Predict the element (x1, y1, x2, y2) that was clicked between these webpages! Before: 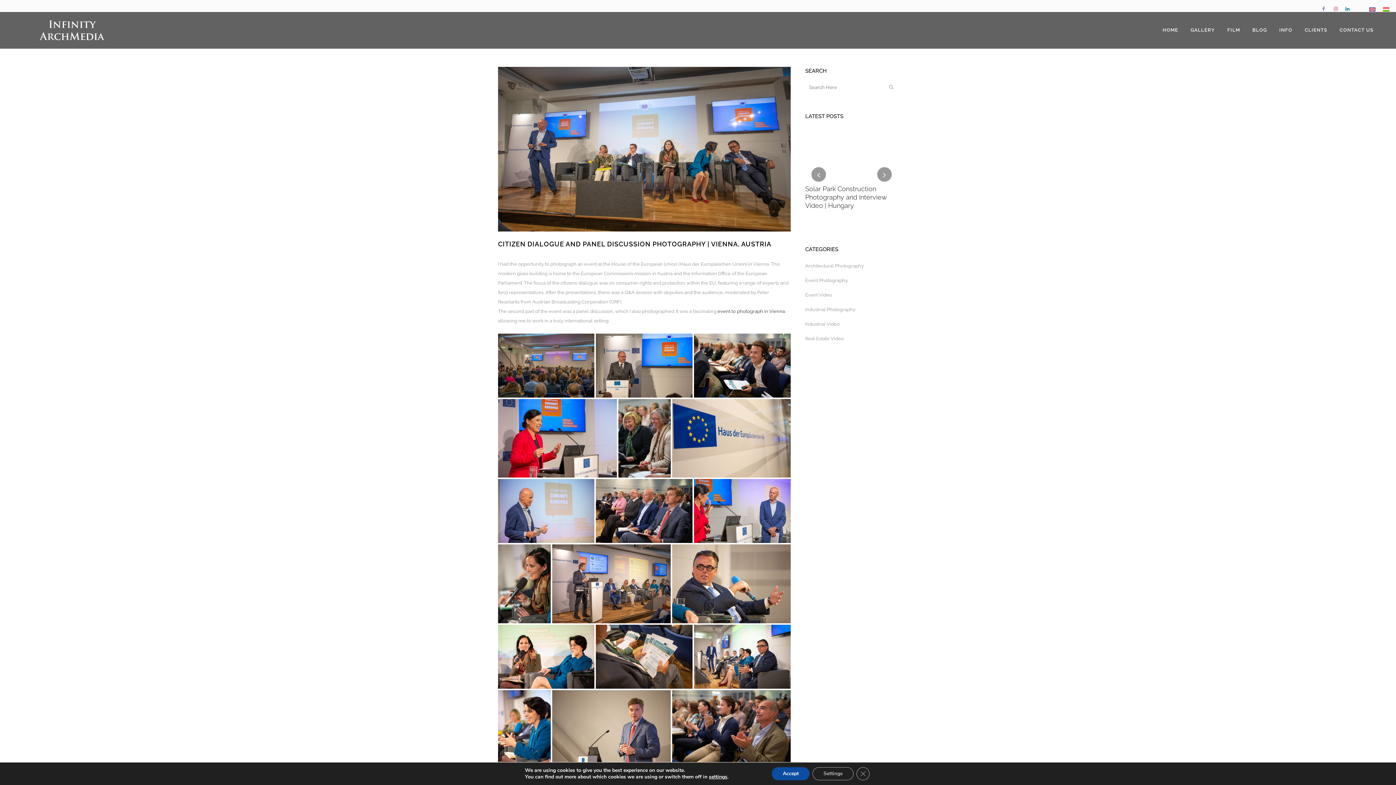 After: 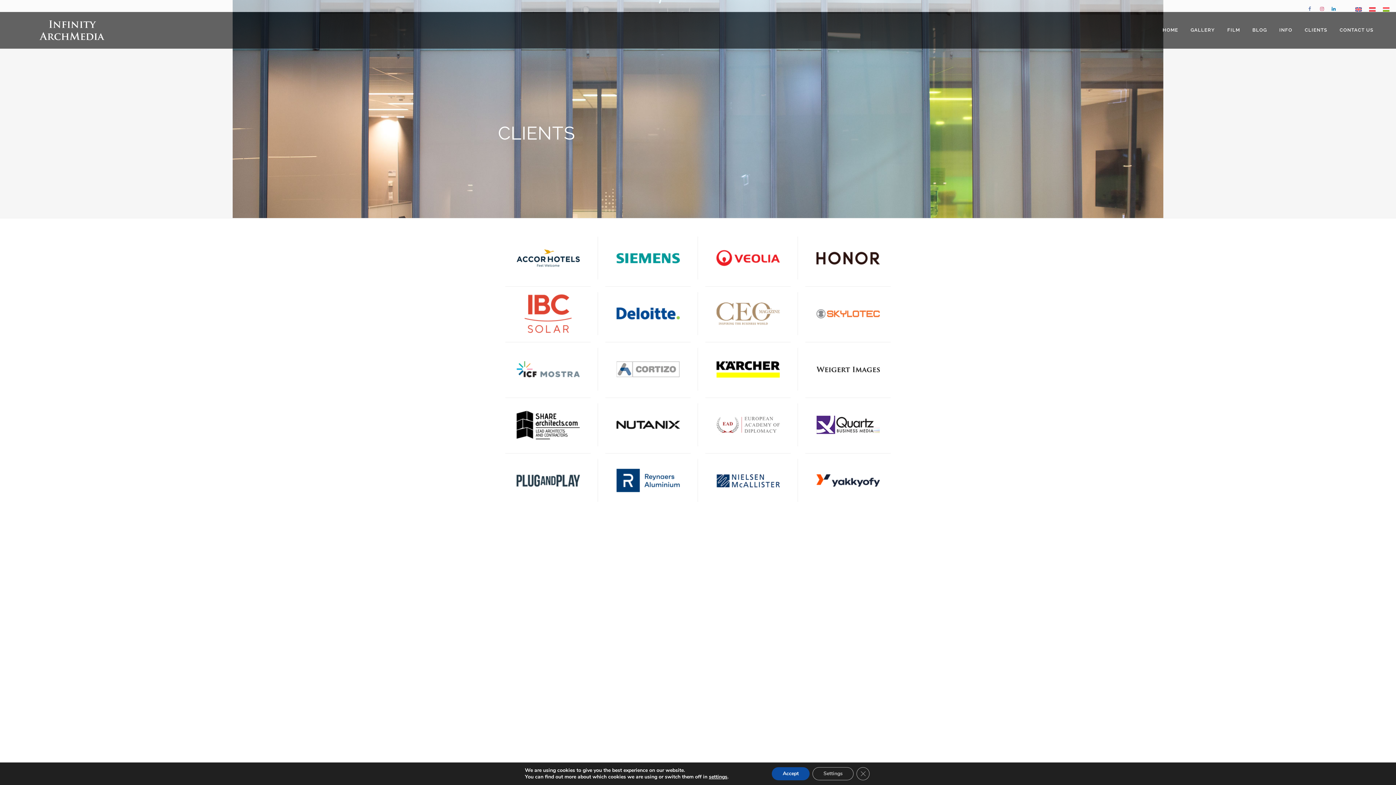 Action: label: CLIENTS bbox: (1298, 12, 1333, 48)